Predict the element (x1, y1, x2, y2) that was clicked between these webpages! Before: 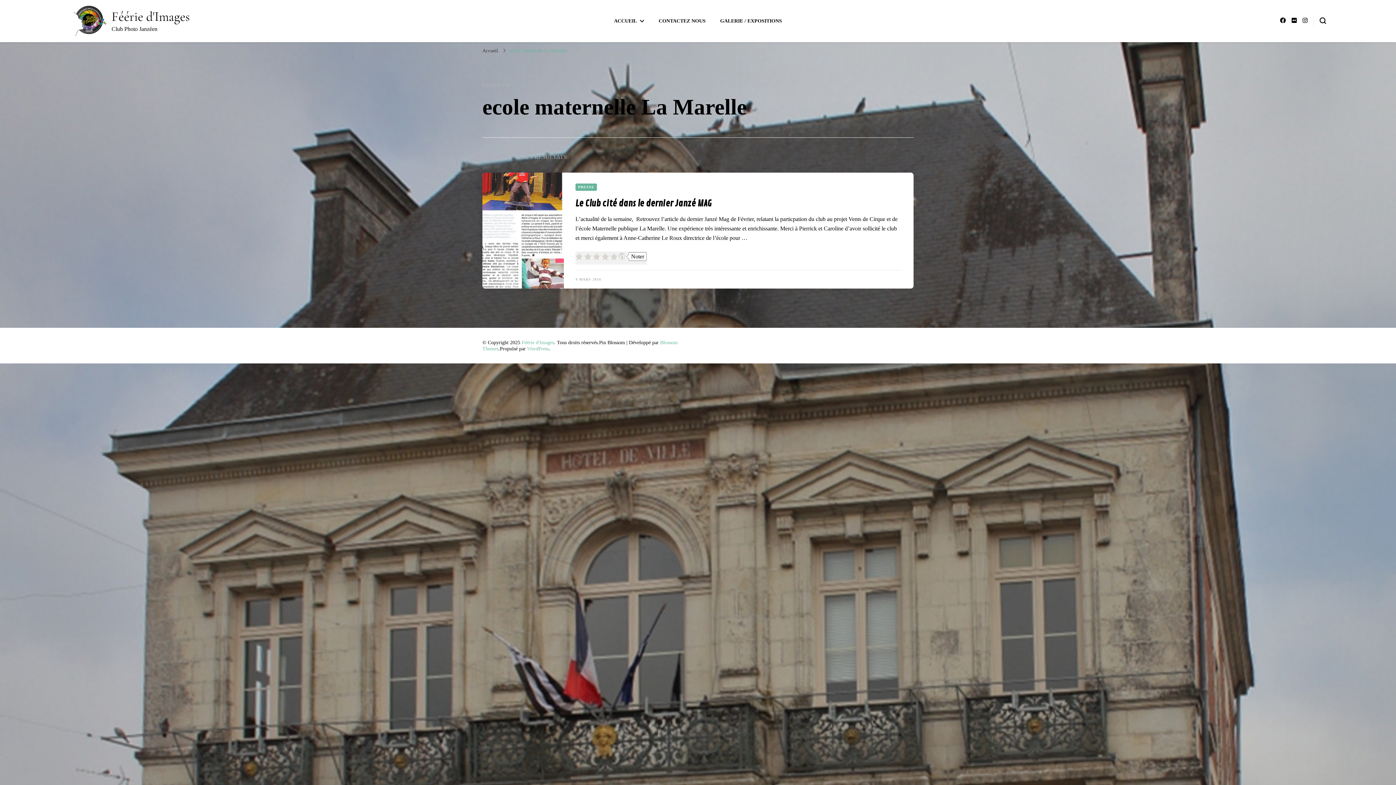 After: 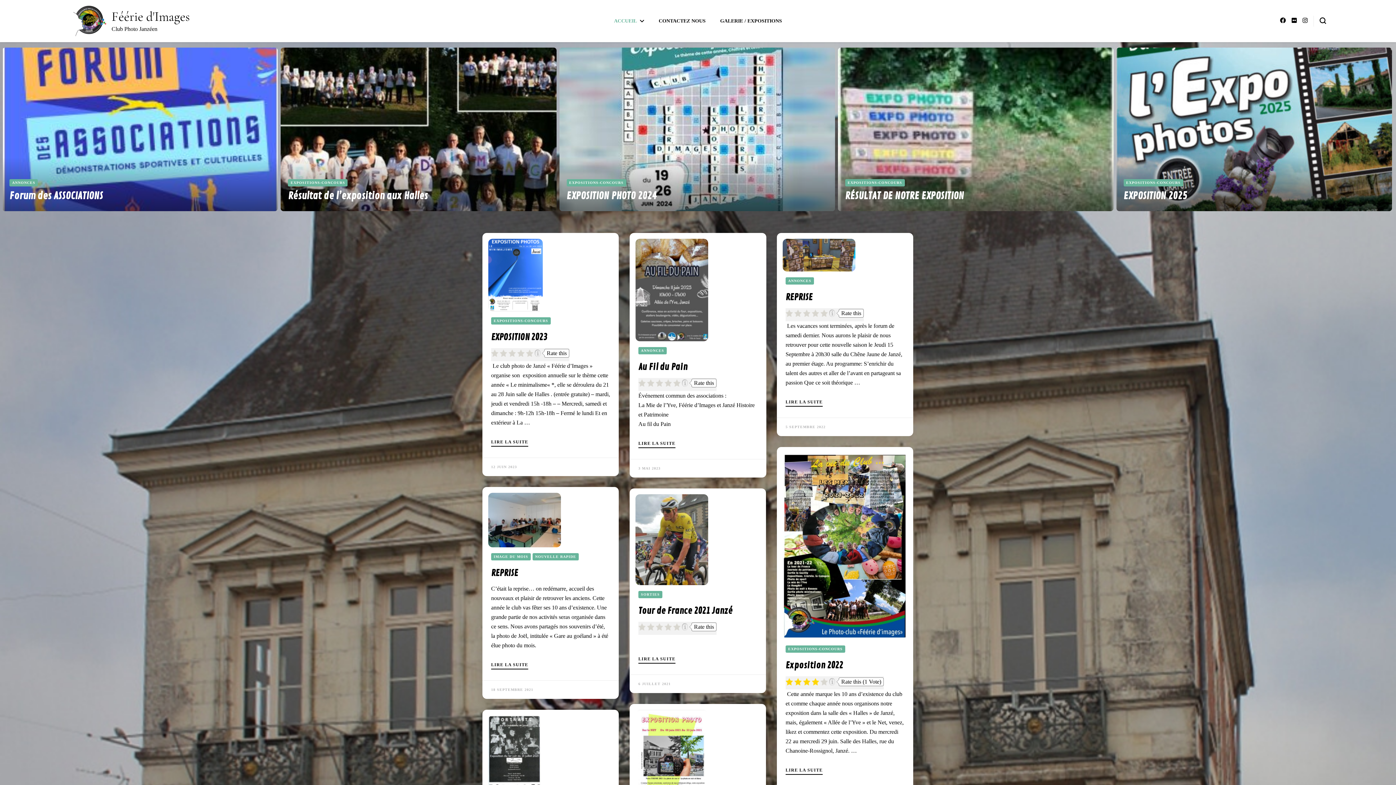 Action: label: Féérie d'Images bbox: (521, 340, 554, 345)